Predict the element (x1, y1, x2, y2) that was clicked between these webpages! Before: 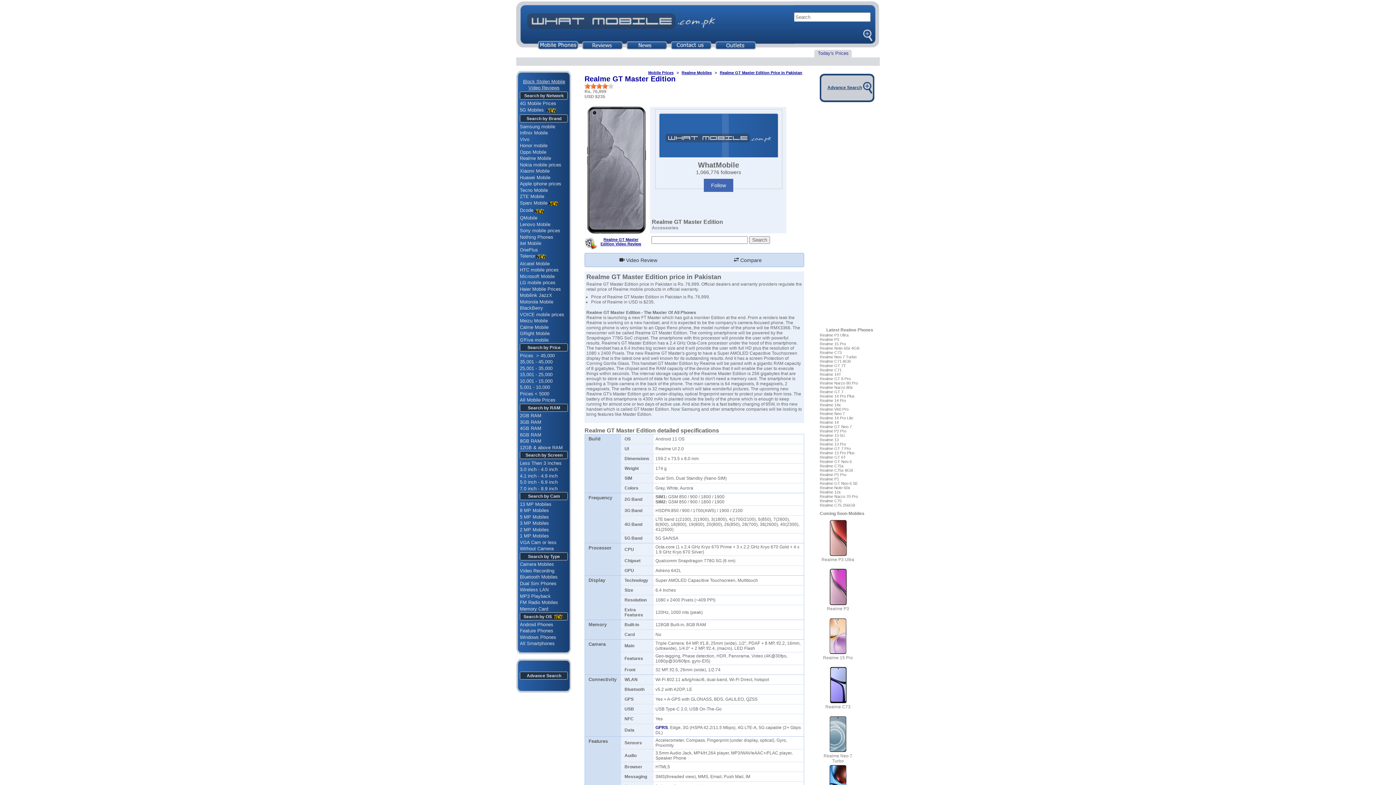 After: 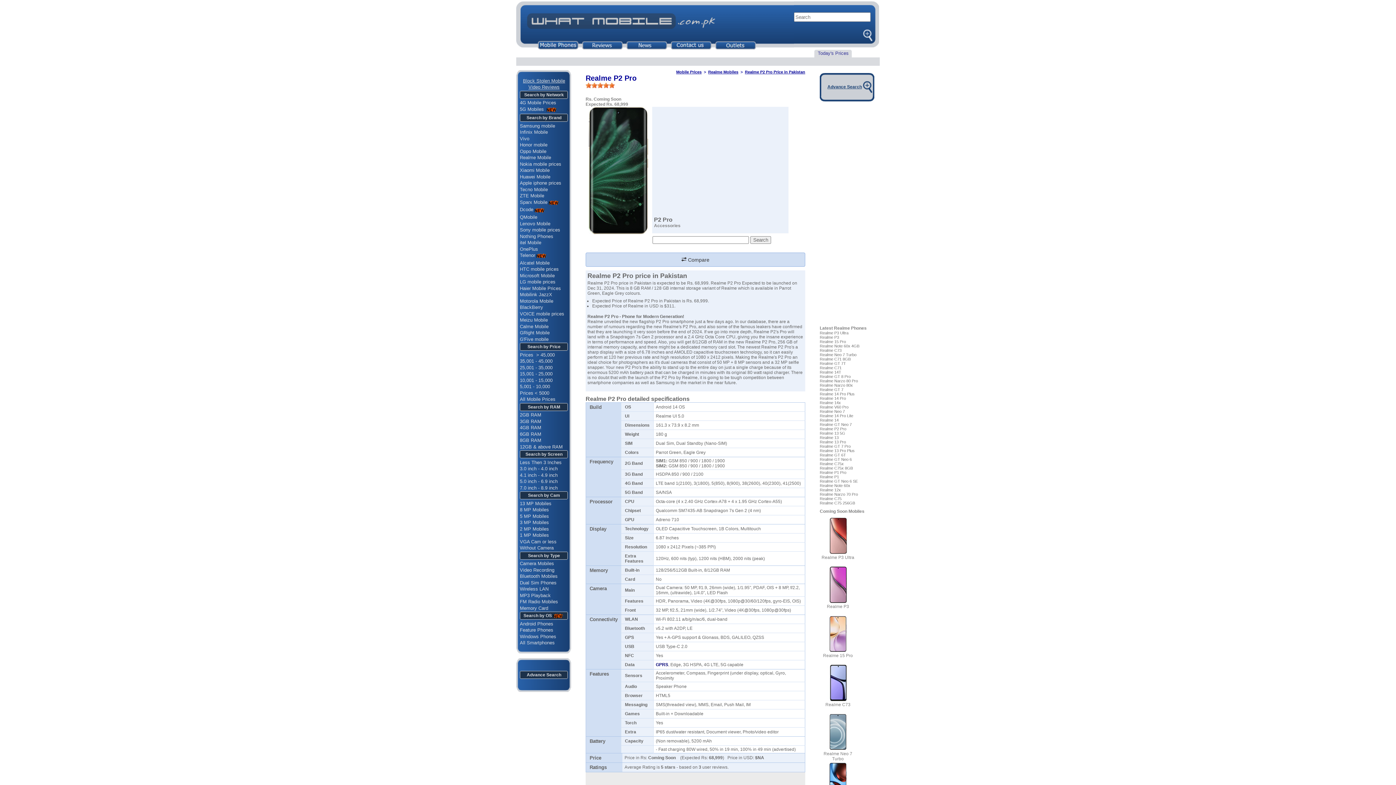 Action: label: Realme P2 Pro bbox: (820, 429, 846, 433)